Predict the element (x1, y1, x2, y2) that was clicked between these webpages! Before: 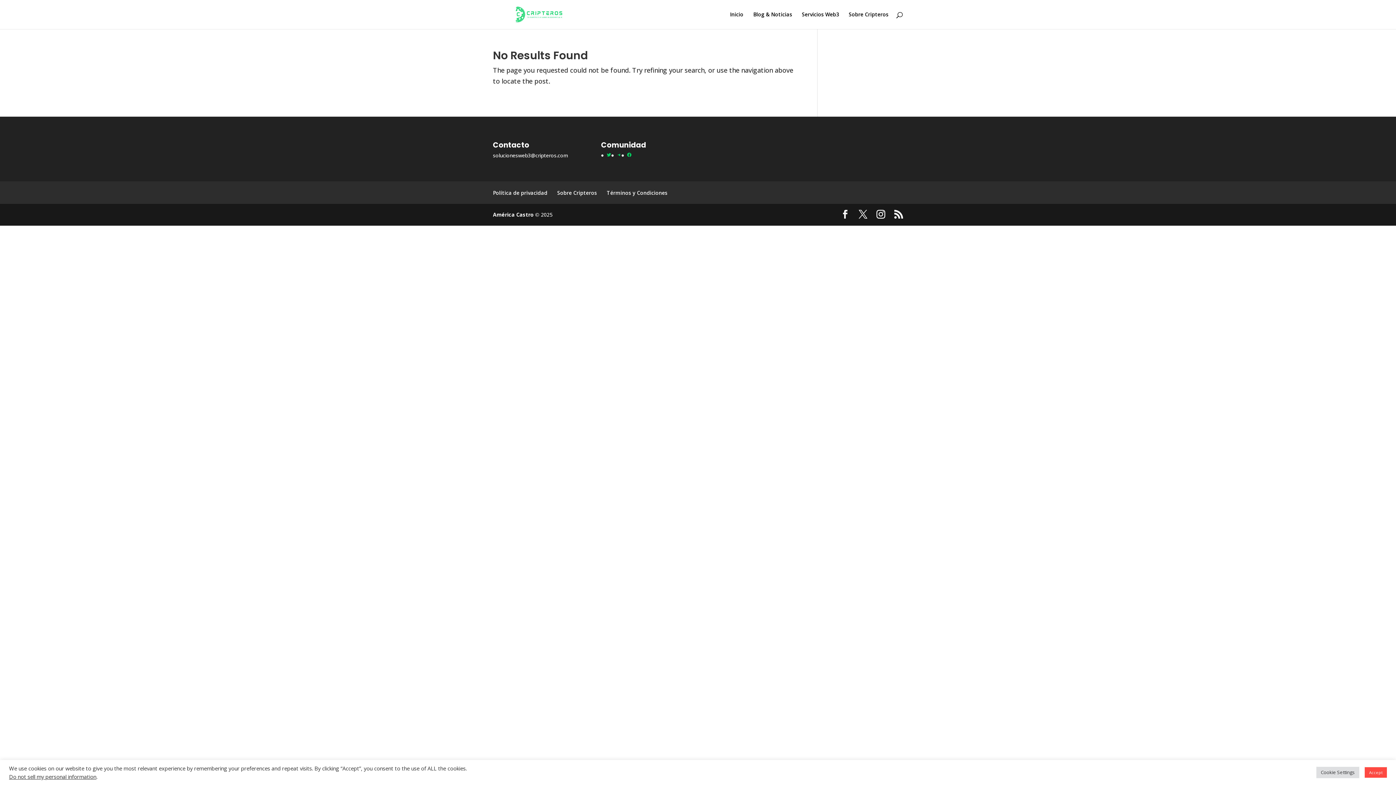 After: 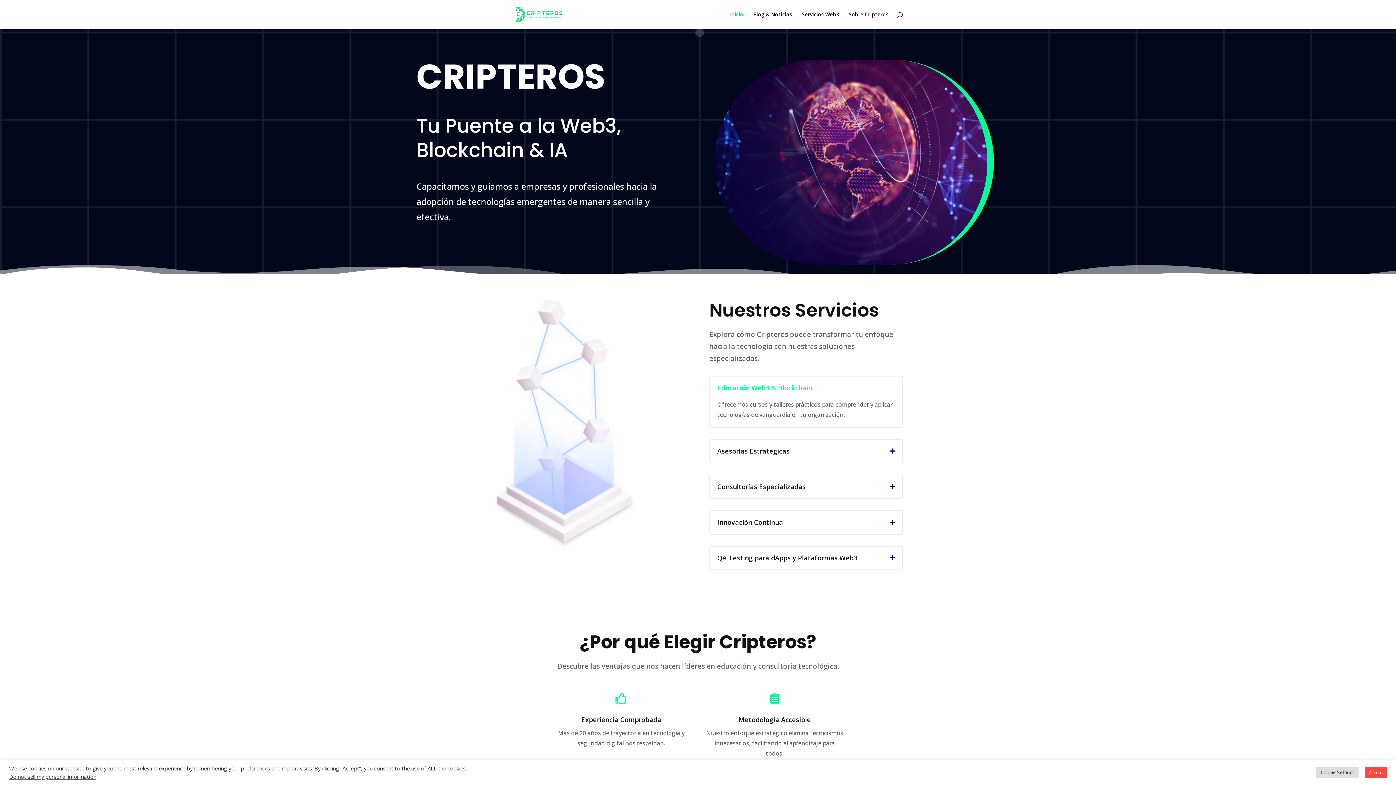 Action: bbox: (730, 12, 743, 29) label: Inicio